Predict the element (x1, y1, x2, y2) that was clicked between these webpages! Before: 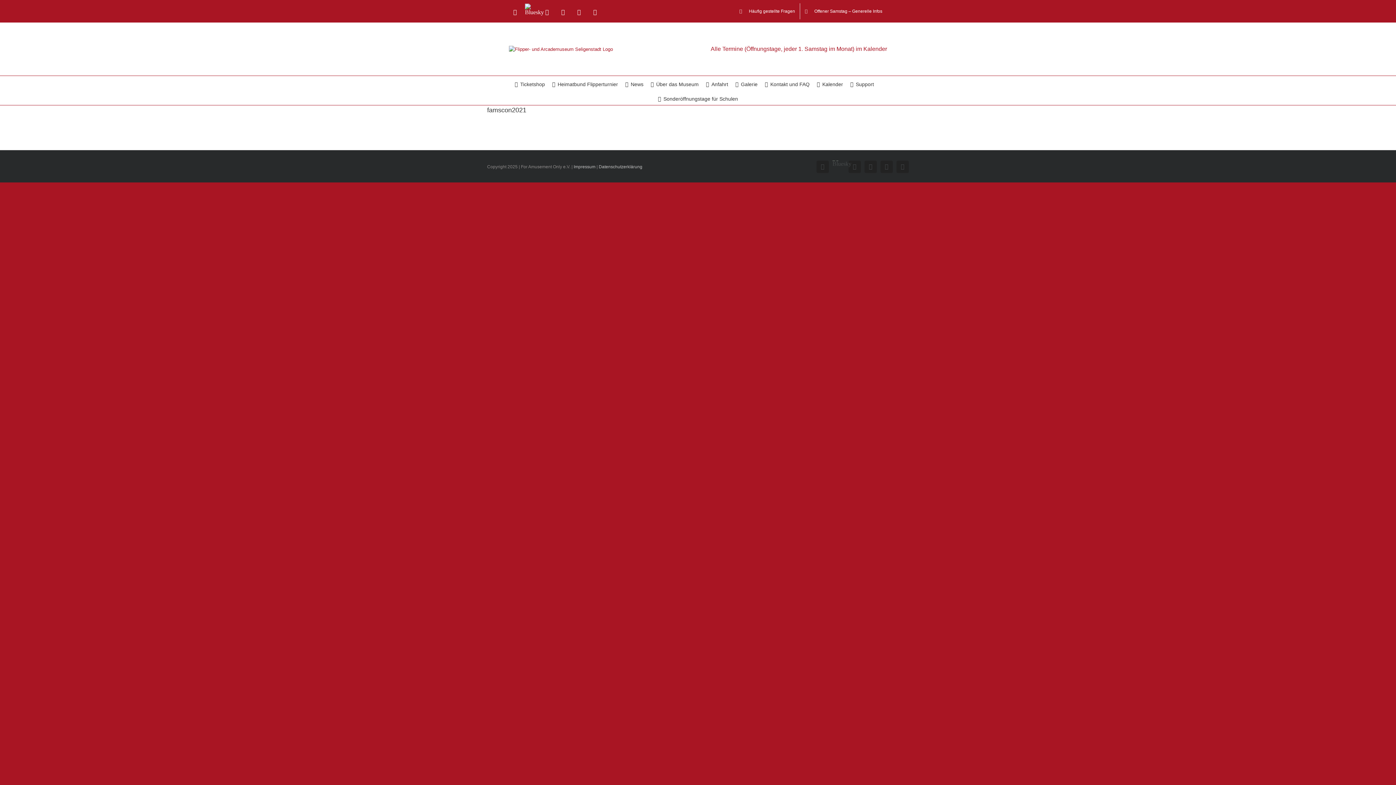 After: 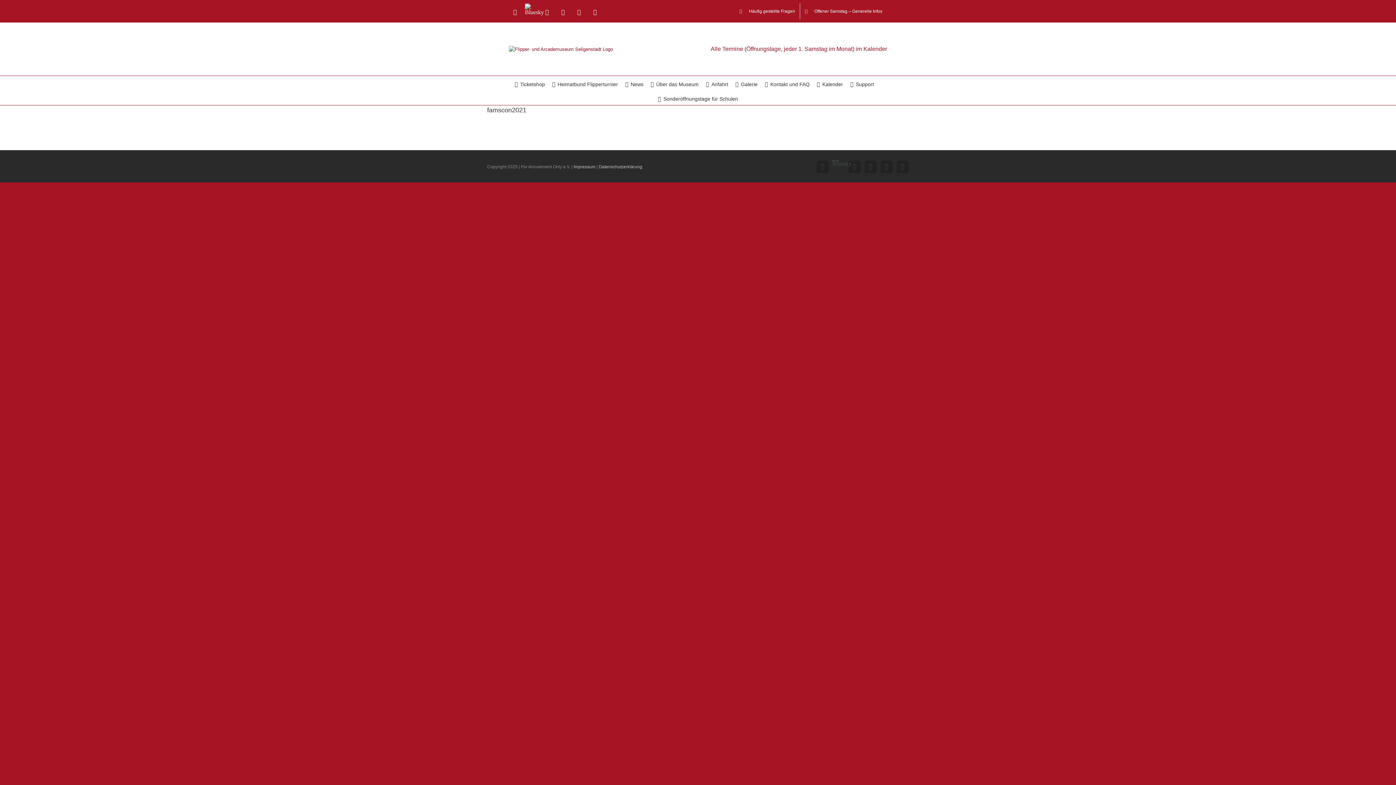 Action: bbox: (848, 160, 861, 173) label: Instagram